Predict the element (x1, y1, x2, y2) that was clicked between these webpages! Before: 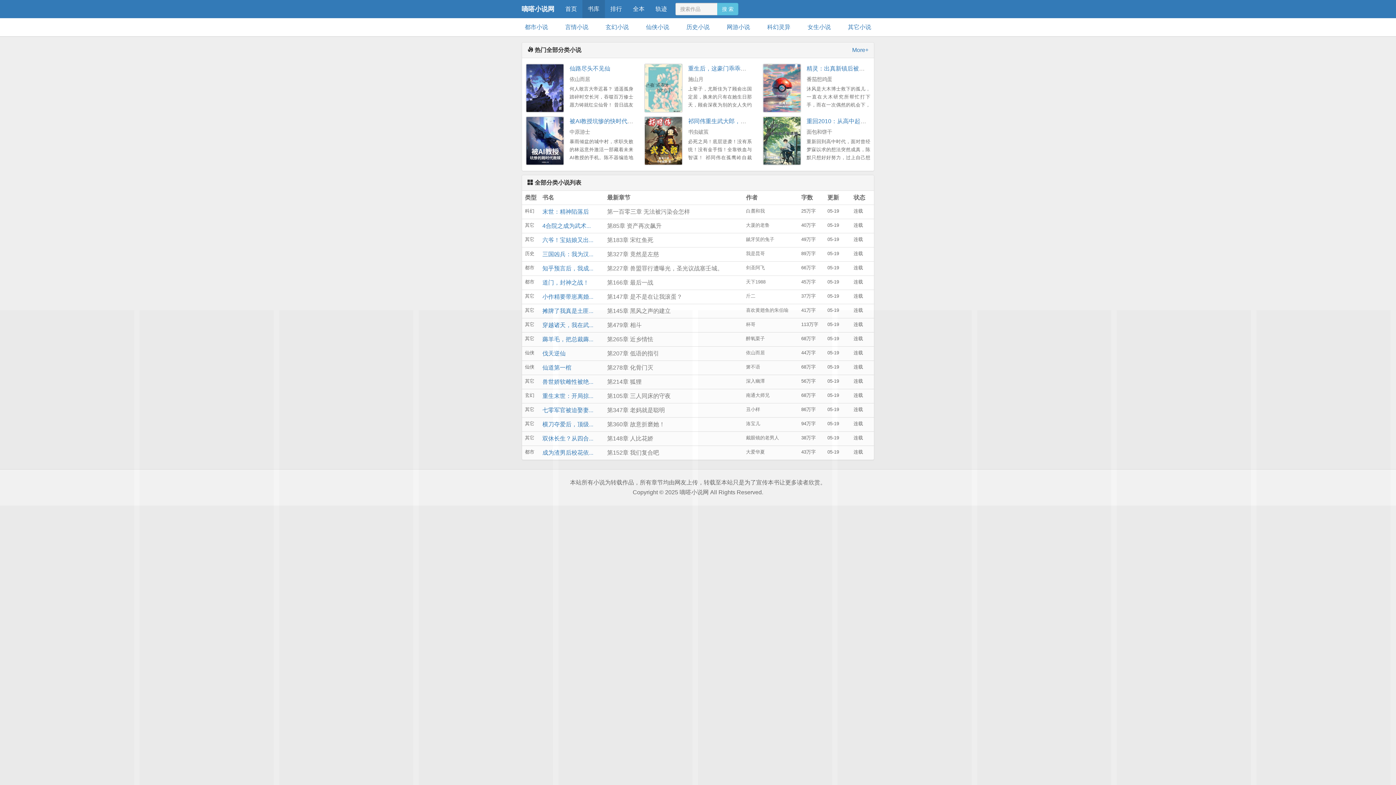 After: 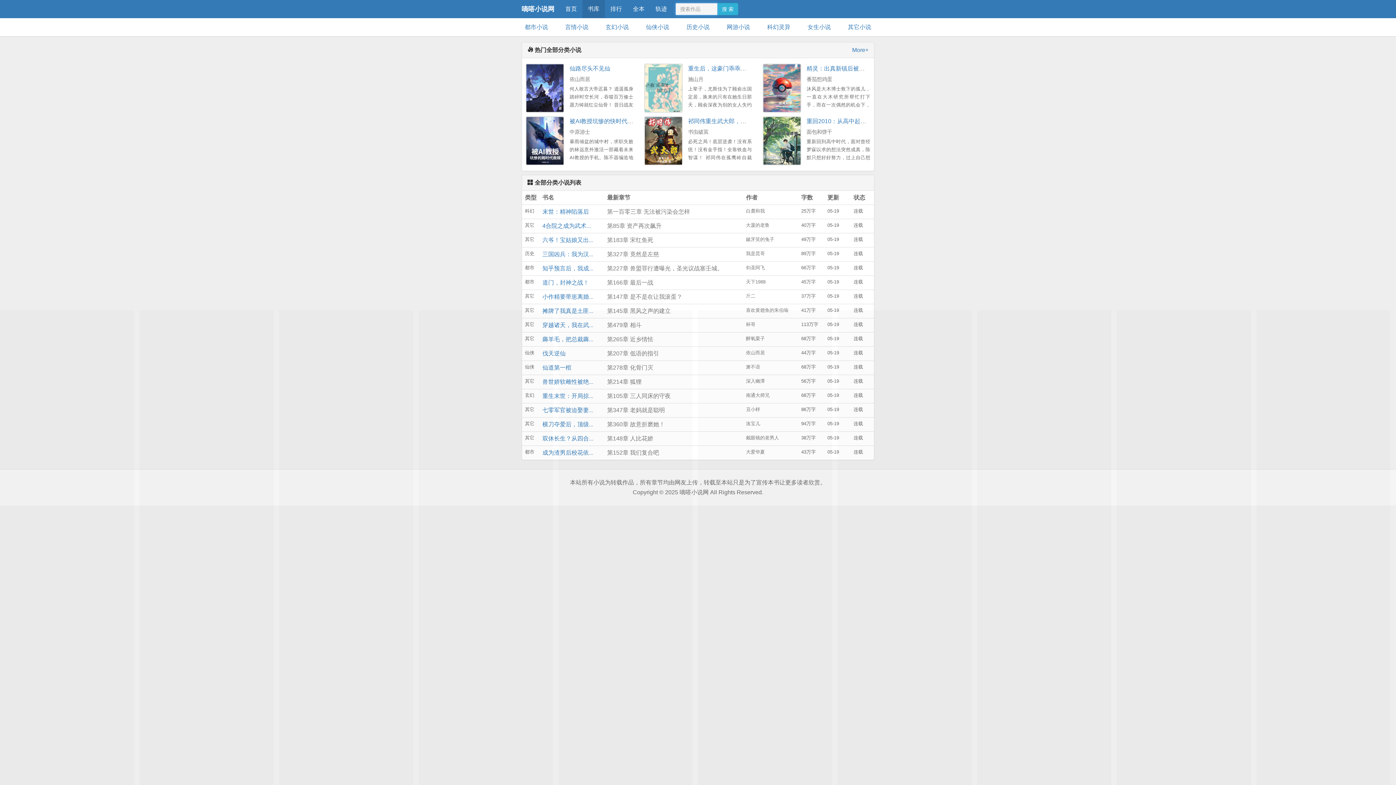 Action: label: 搜 索 bbox: (717, 2, 738, 15)